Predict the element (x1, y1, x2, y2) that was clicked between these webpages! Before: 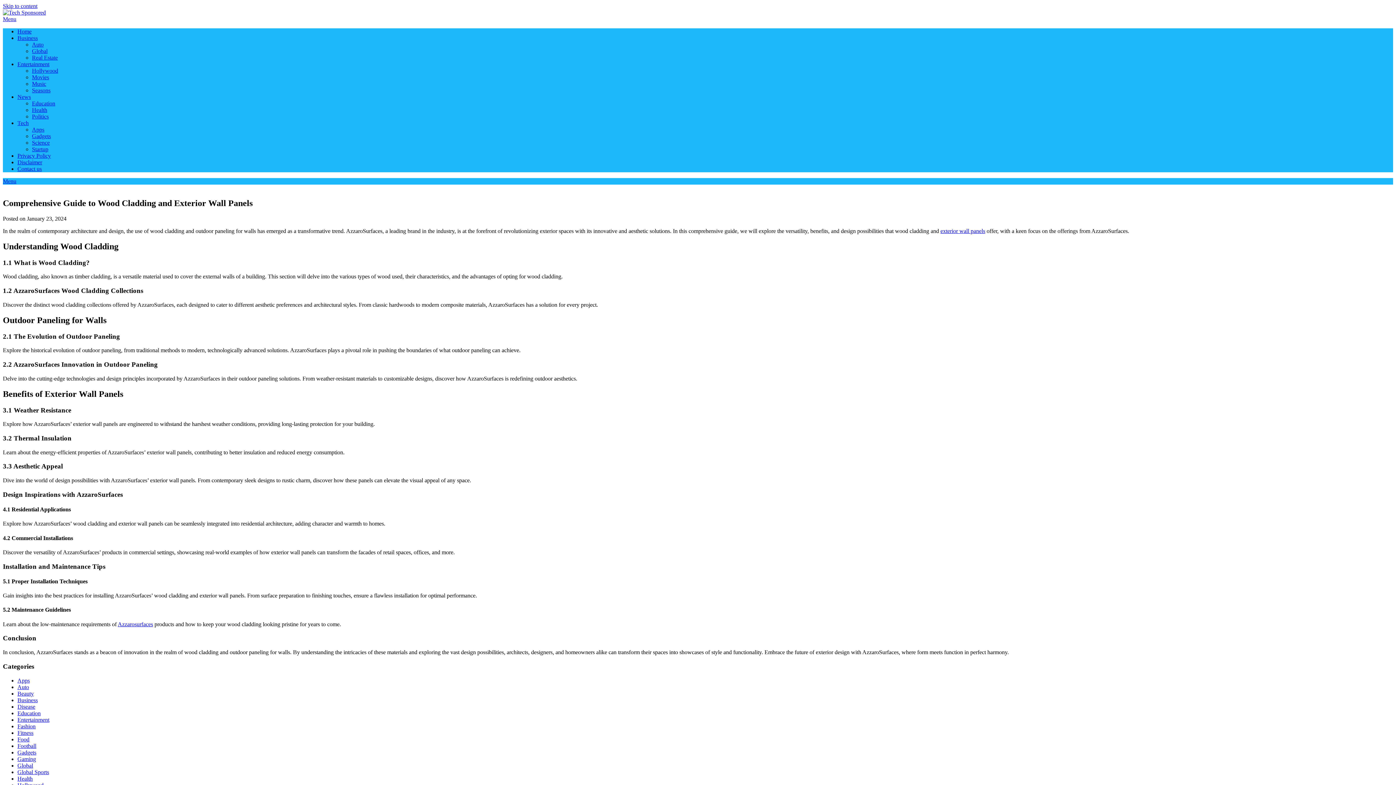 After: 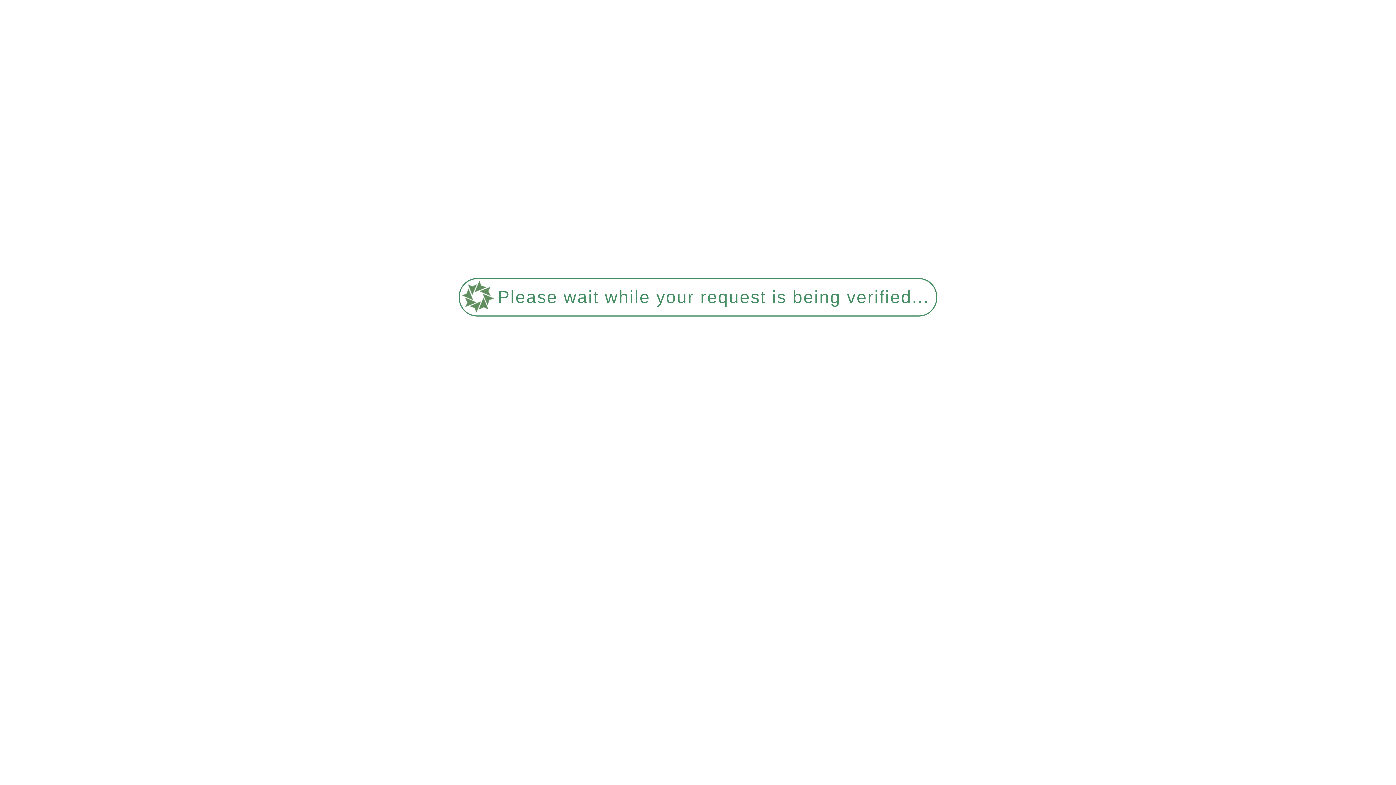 Action: label: Beauty bbox: (17, 690, 33, 696)